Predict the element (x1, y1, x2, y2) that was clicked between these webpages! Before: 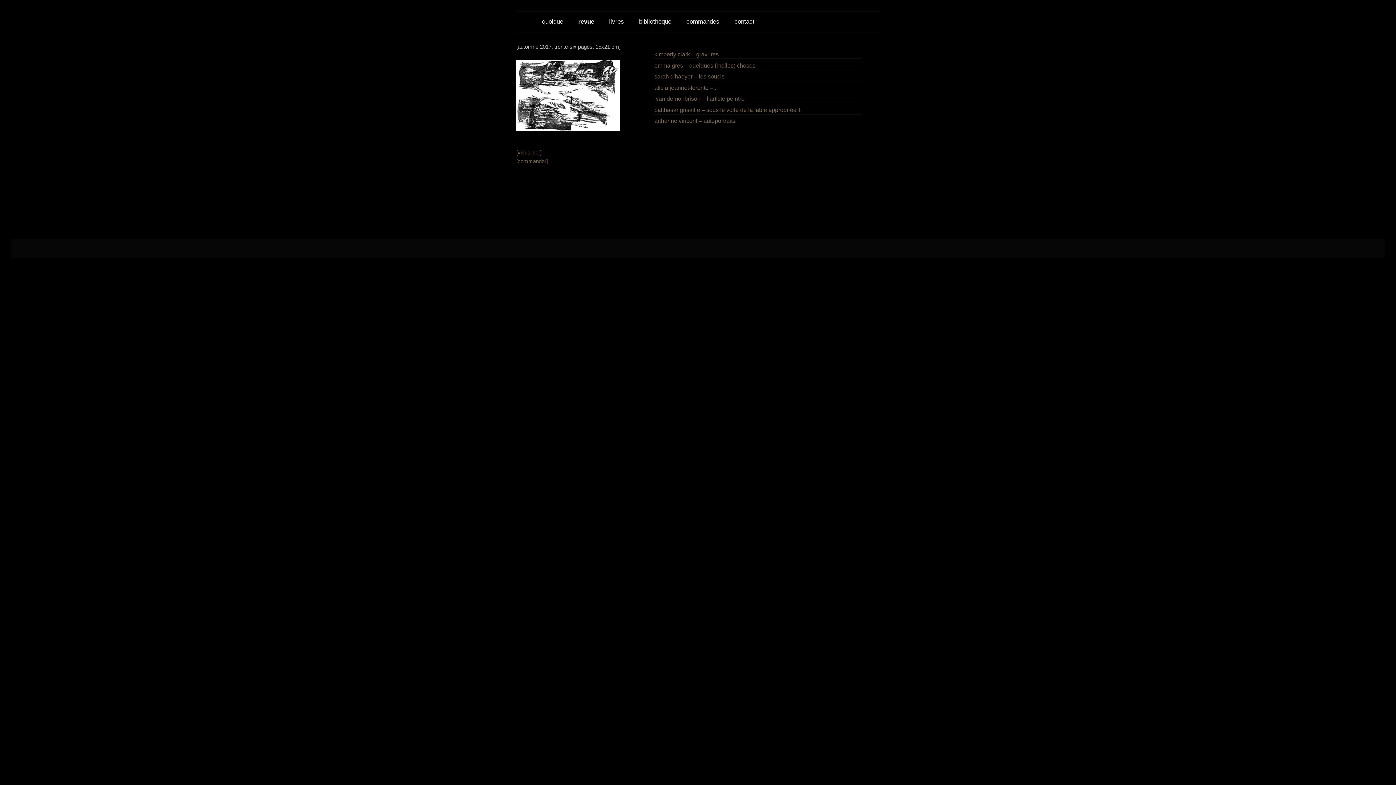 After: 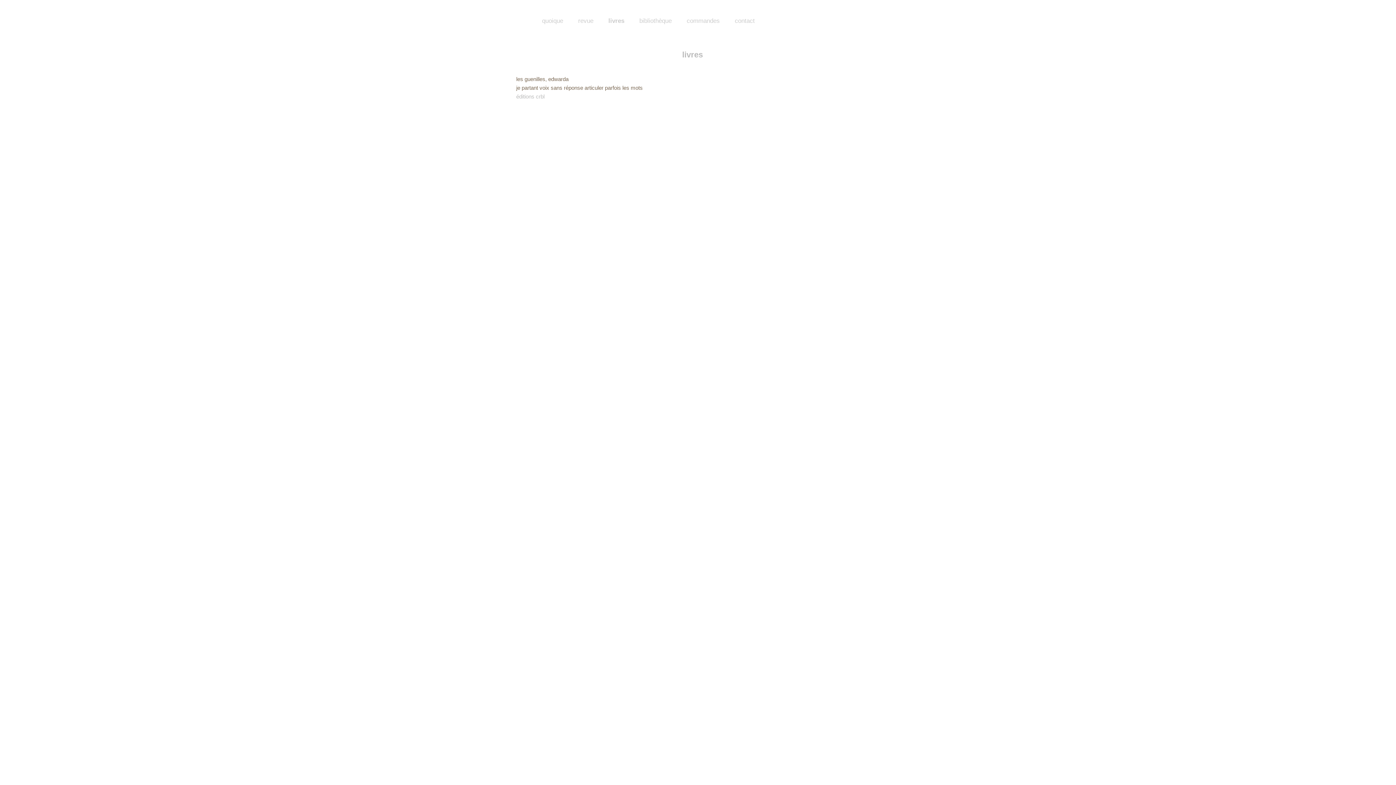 Action: label: livres bbox: (601, 11, 631, 32)